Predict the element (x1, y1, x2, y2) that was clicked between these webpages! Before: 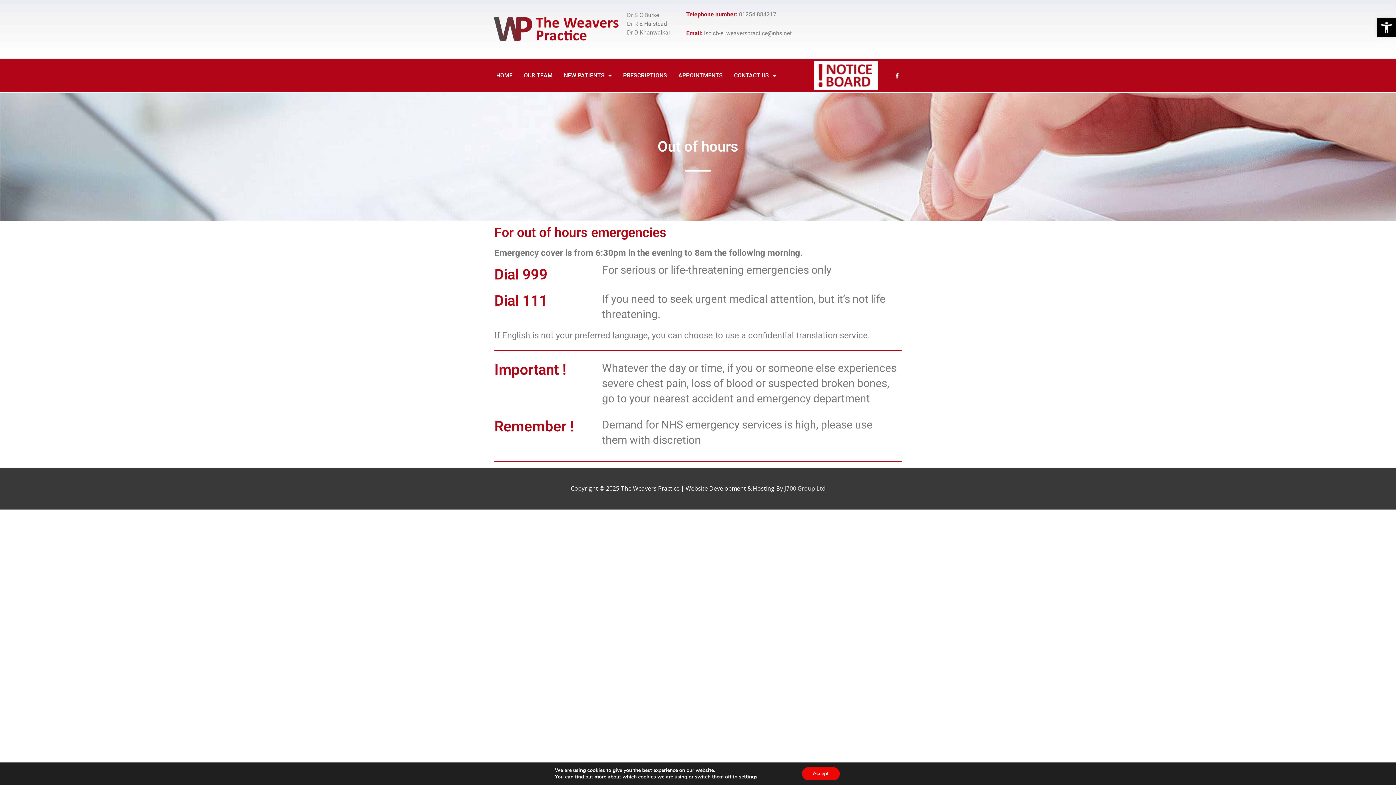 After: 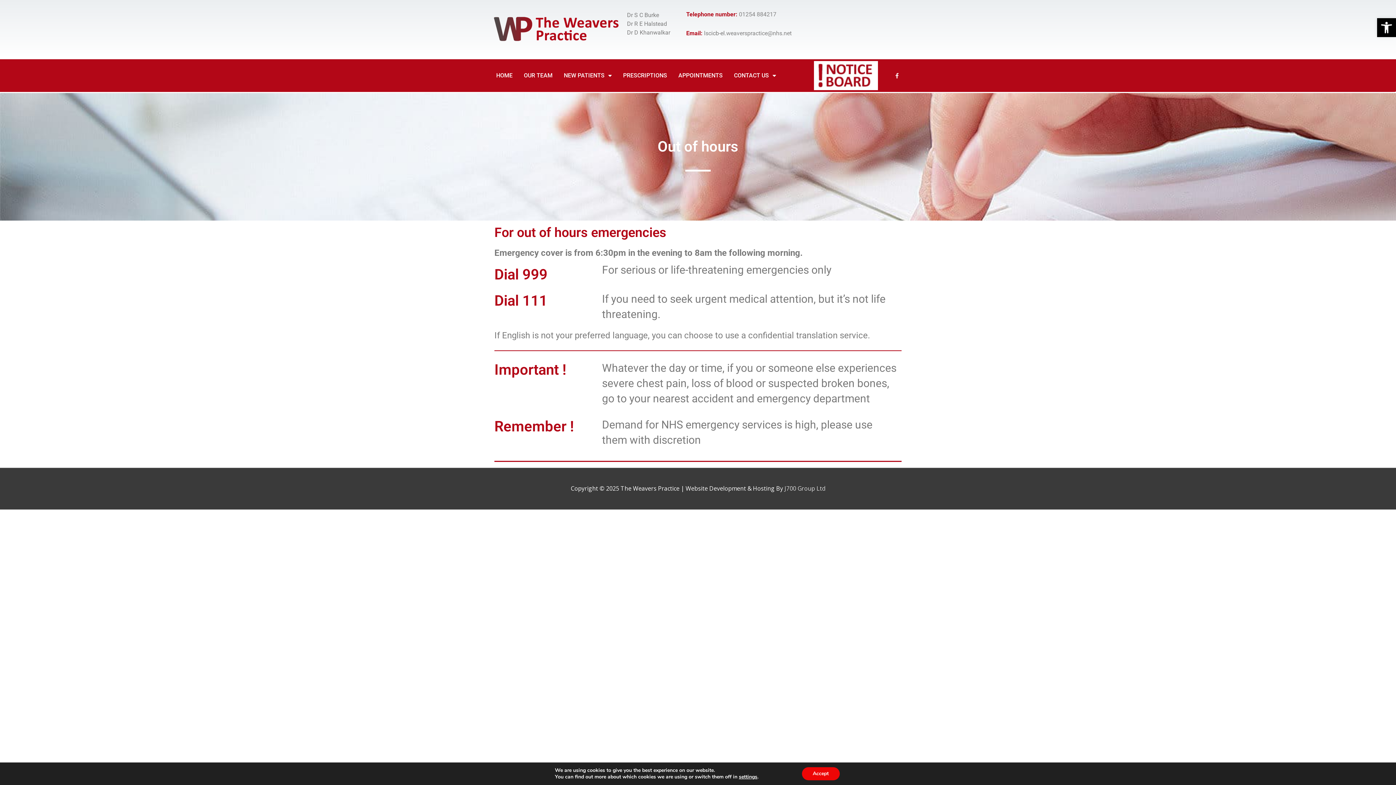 Action: bbox: (891, 70, 902, 81) label: Facebook-f